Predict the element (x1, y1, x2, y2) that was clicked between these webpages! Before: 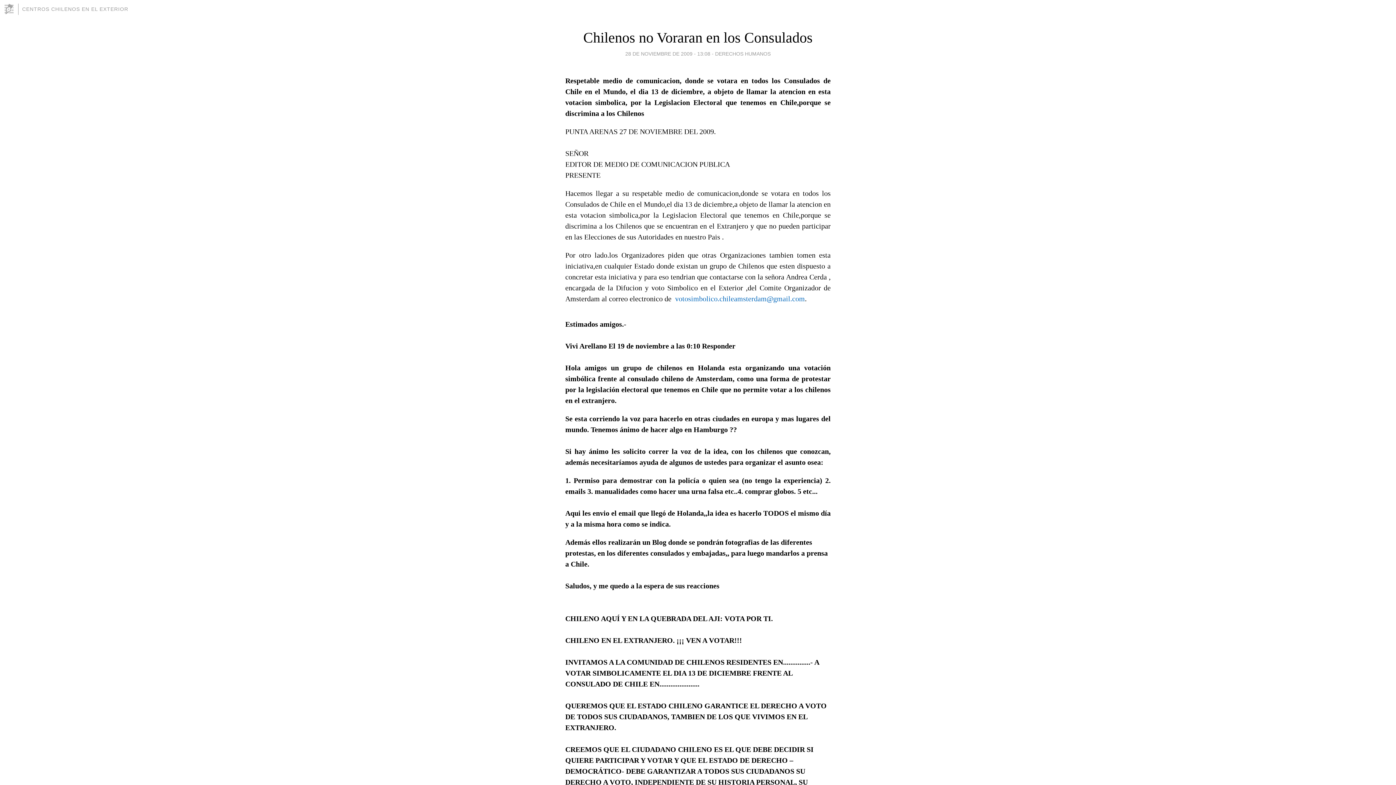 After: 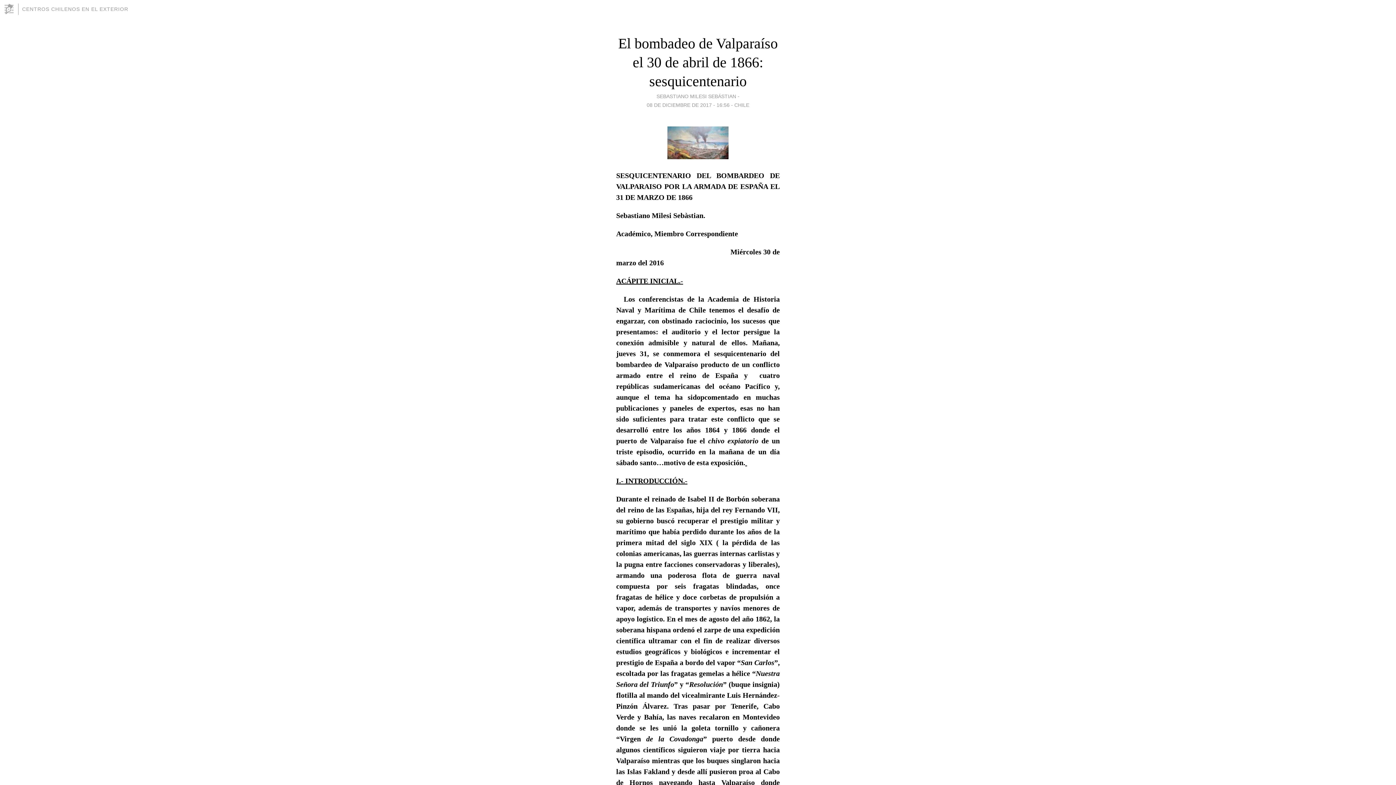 Action: label: CENTROS CHILENOS EN EL EXTERIOR bbox: (22, 6, 128, 12)